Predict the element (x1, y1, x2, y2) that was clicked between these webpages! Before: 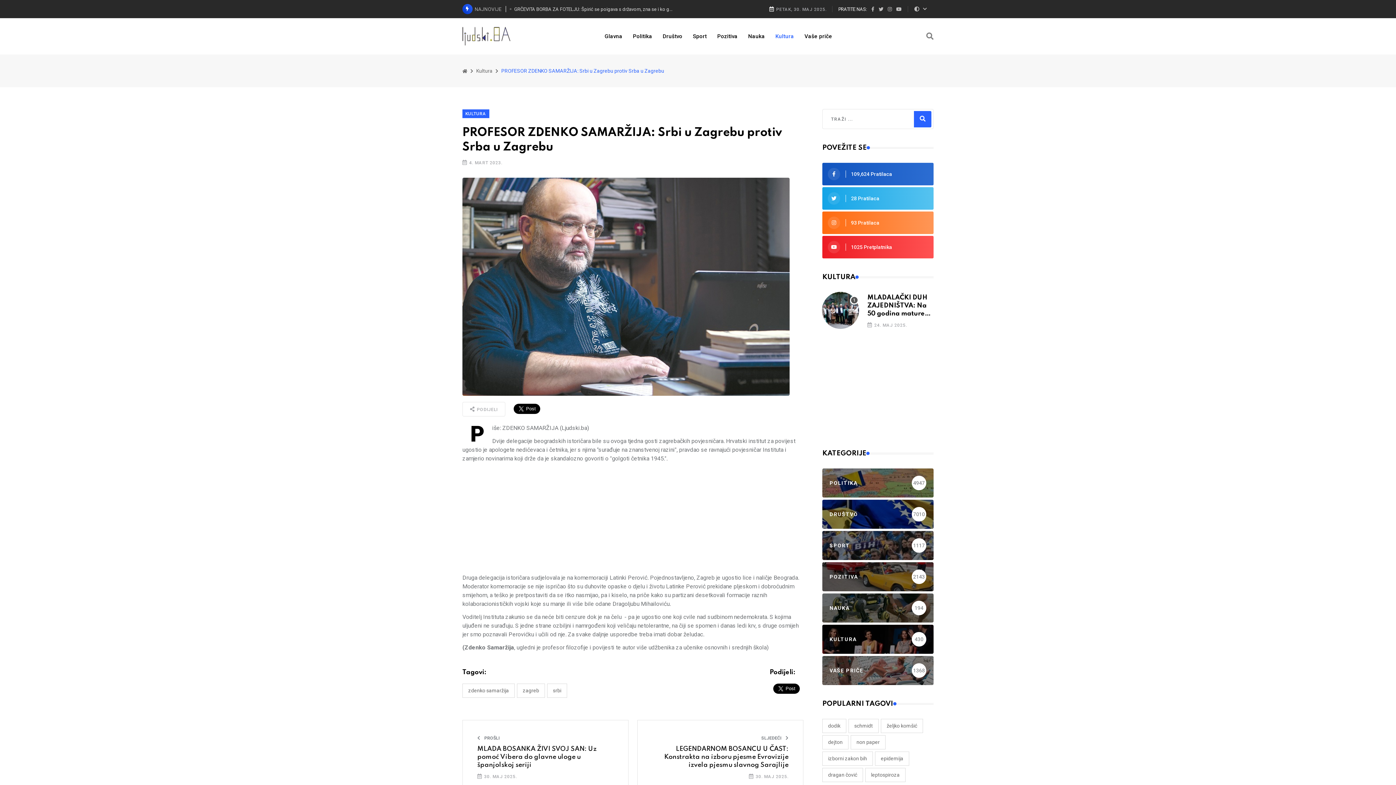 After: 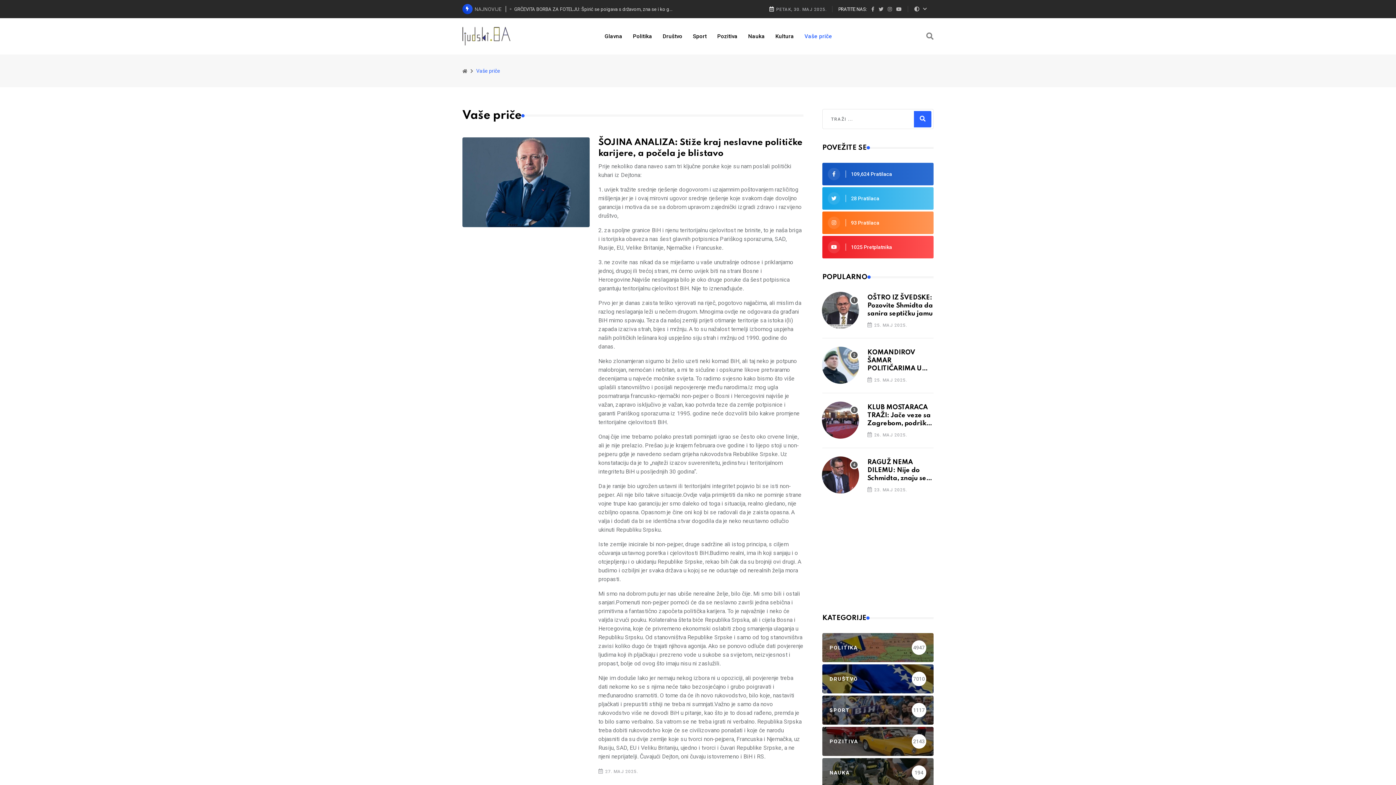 Action: label: VAŠE PRIČE
1368 bbox: (822, 656, 933, 685)